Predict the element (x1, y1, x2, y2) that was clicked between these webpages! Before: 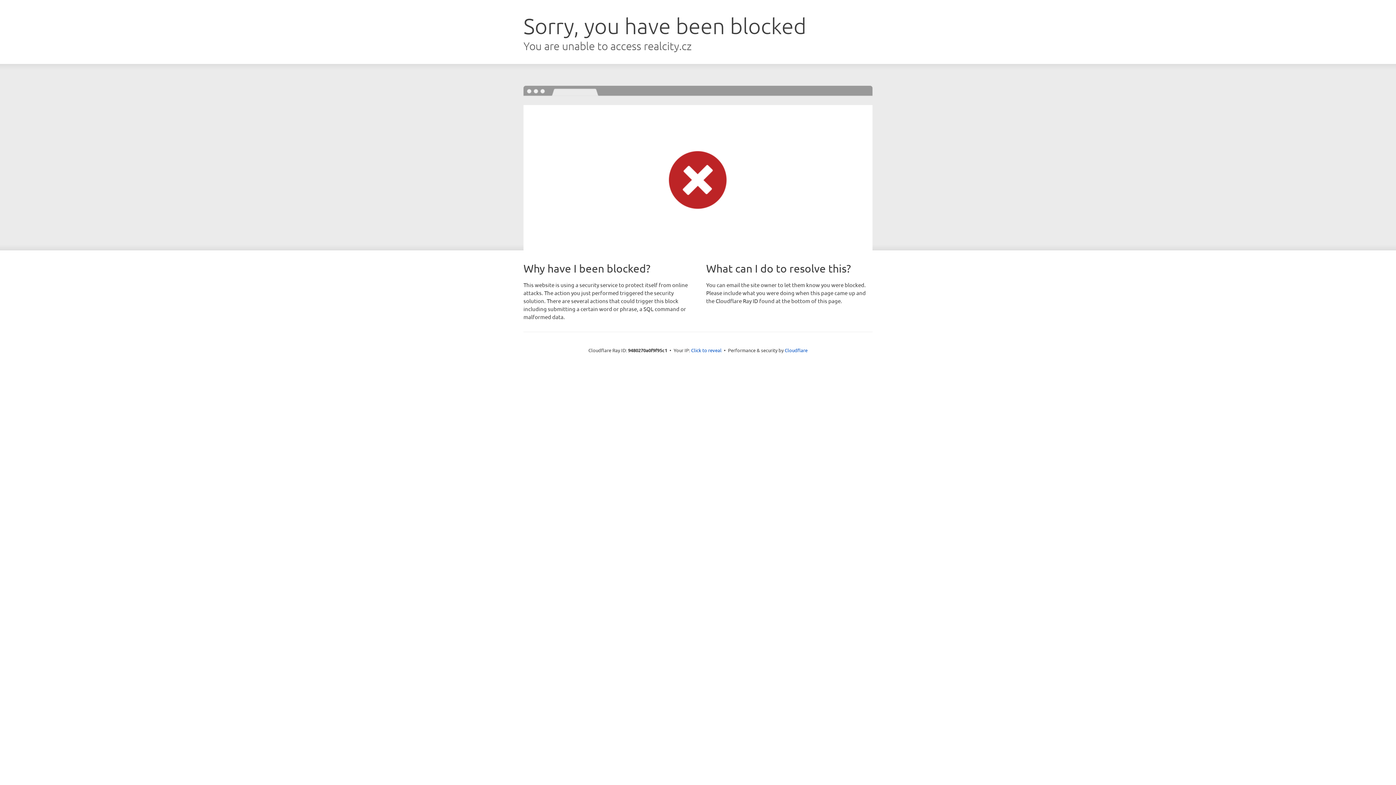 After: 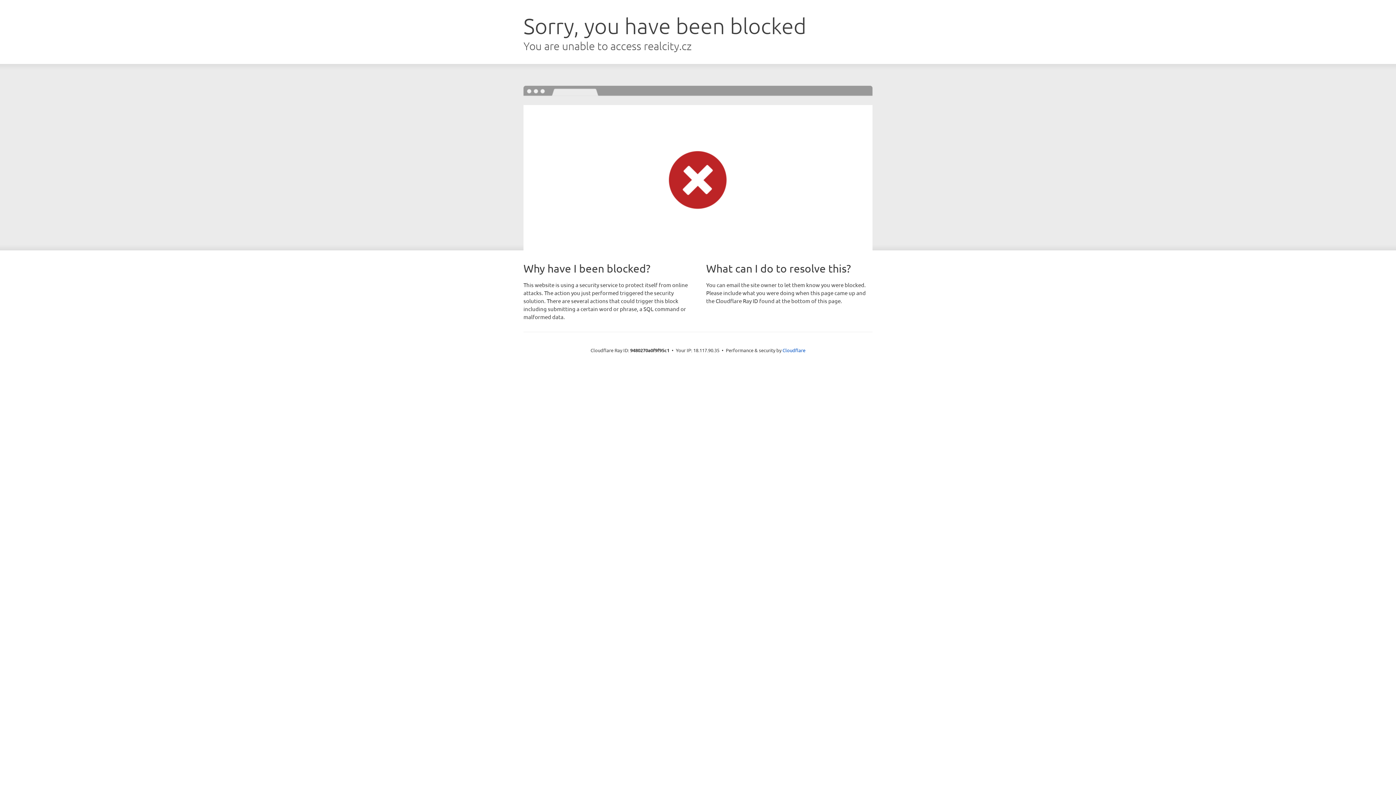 Action: bbox: (691, 346, 721, 353) label: Click to reveal